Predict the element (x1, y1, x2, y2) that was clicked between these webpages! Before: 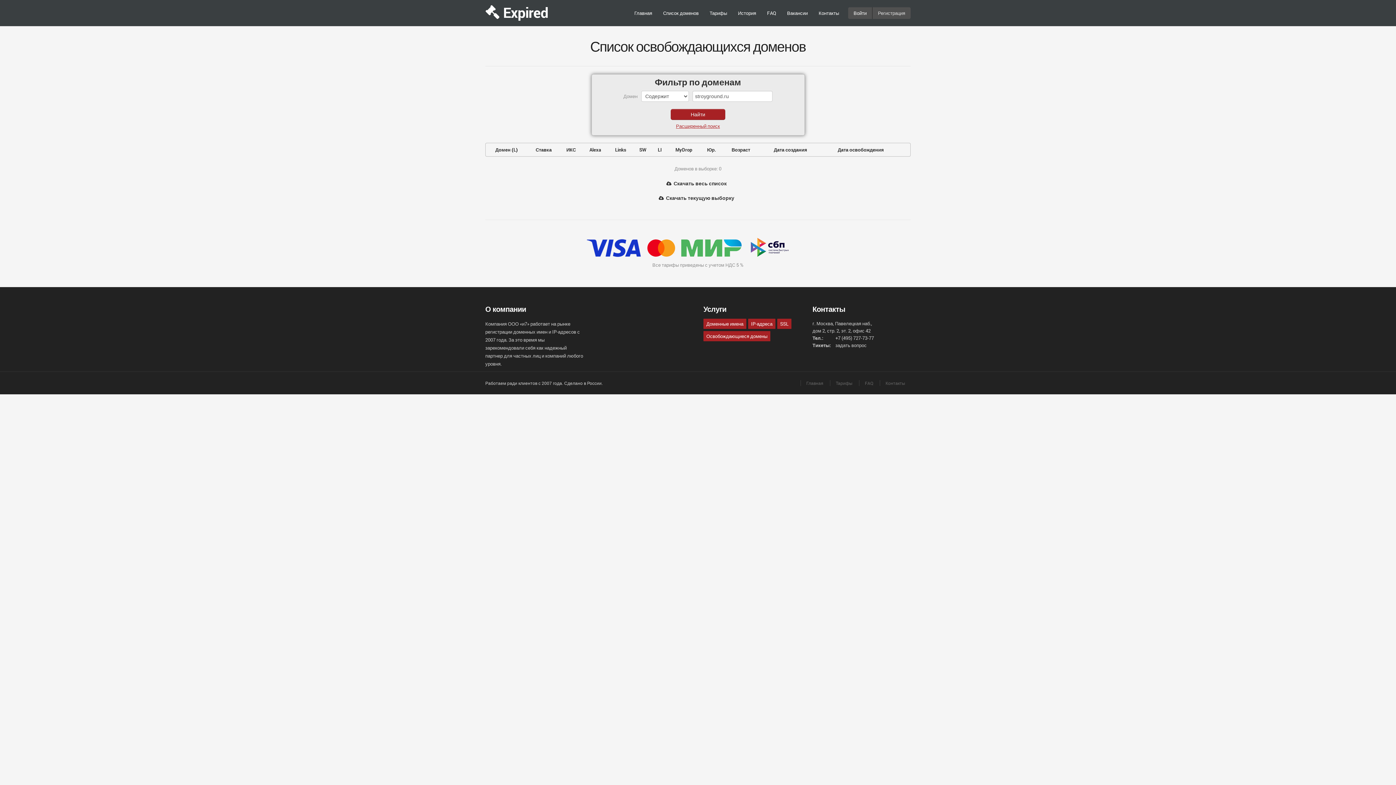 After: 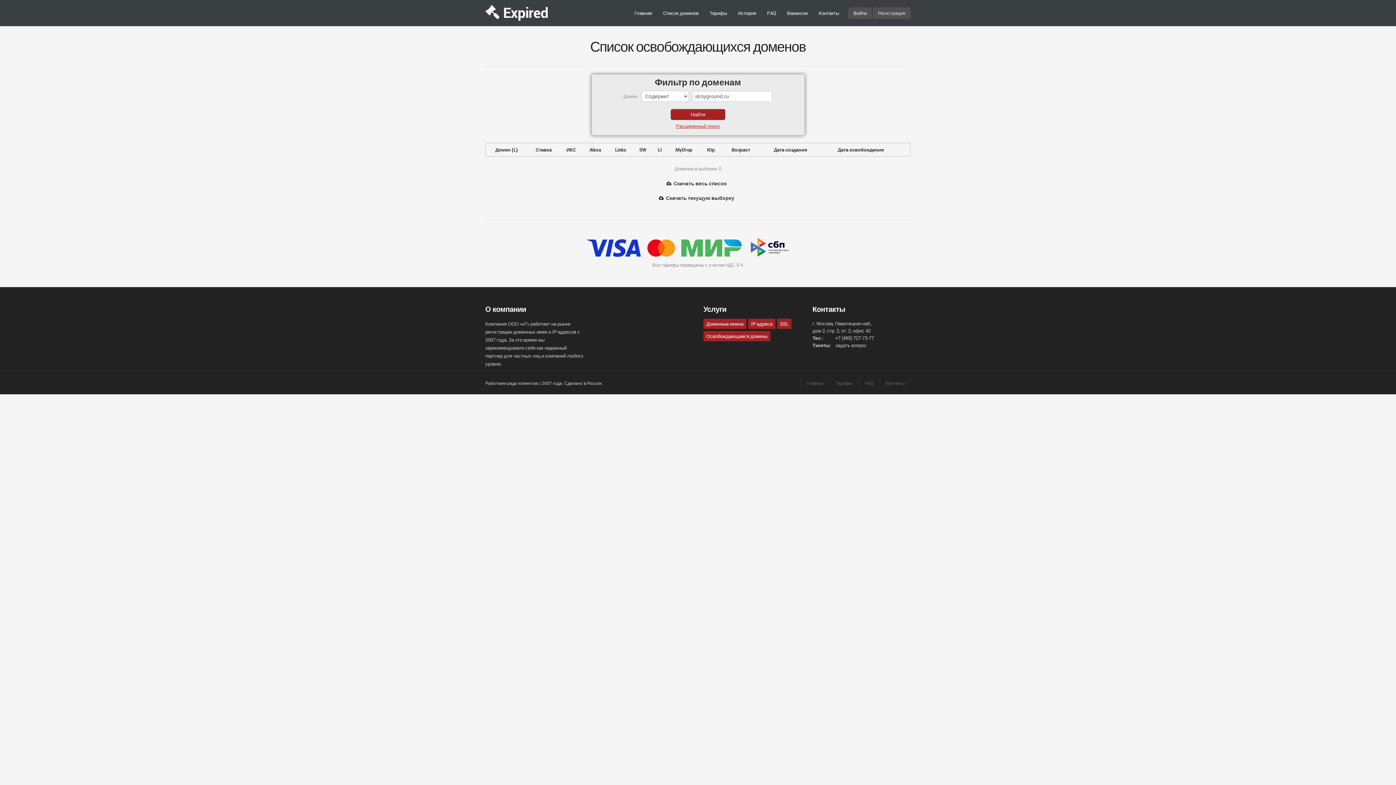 Action: label: Дата создания bbox: (774, 146, 807, 153)